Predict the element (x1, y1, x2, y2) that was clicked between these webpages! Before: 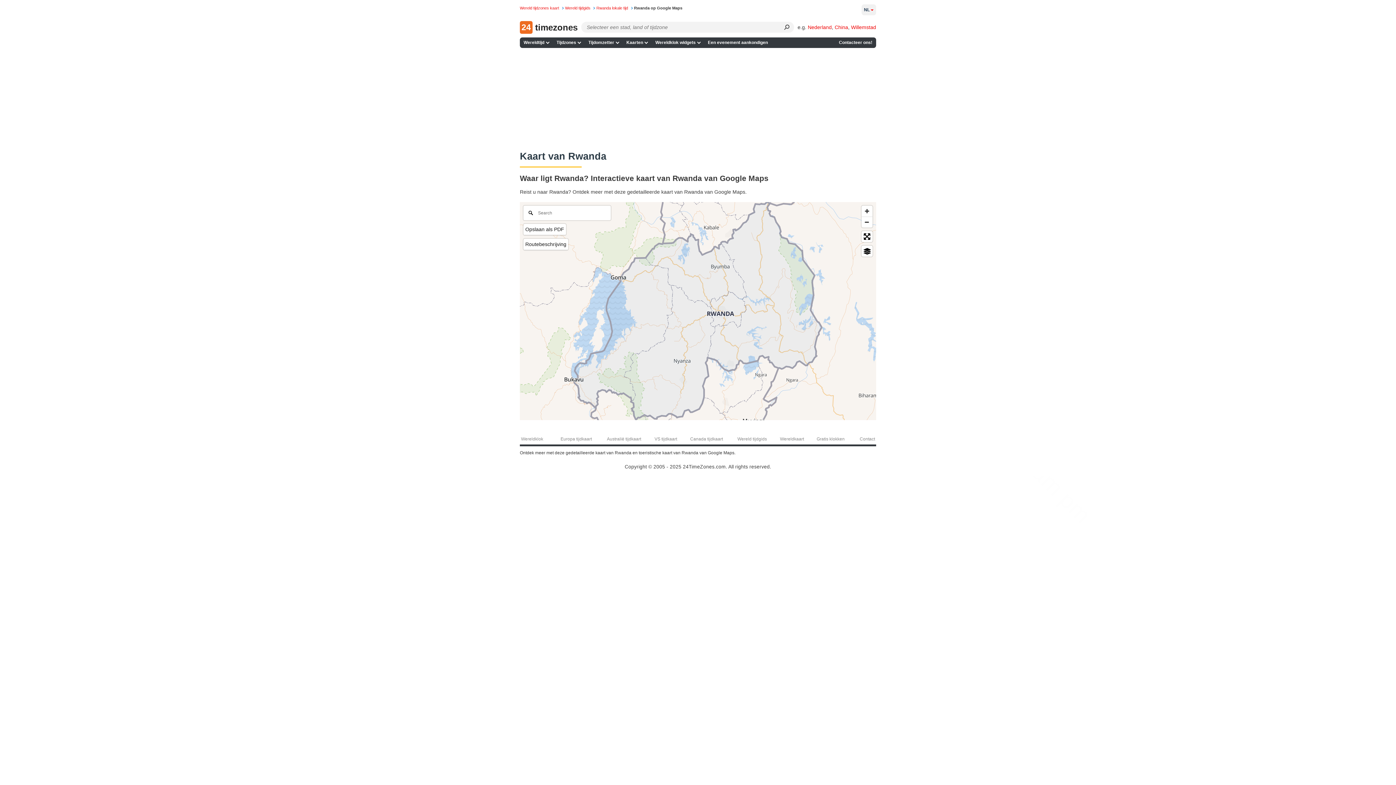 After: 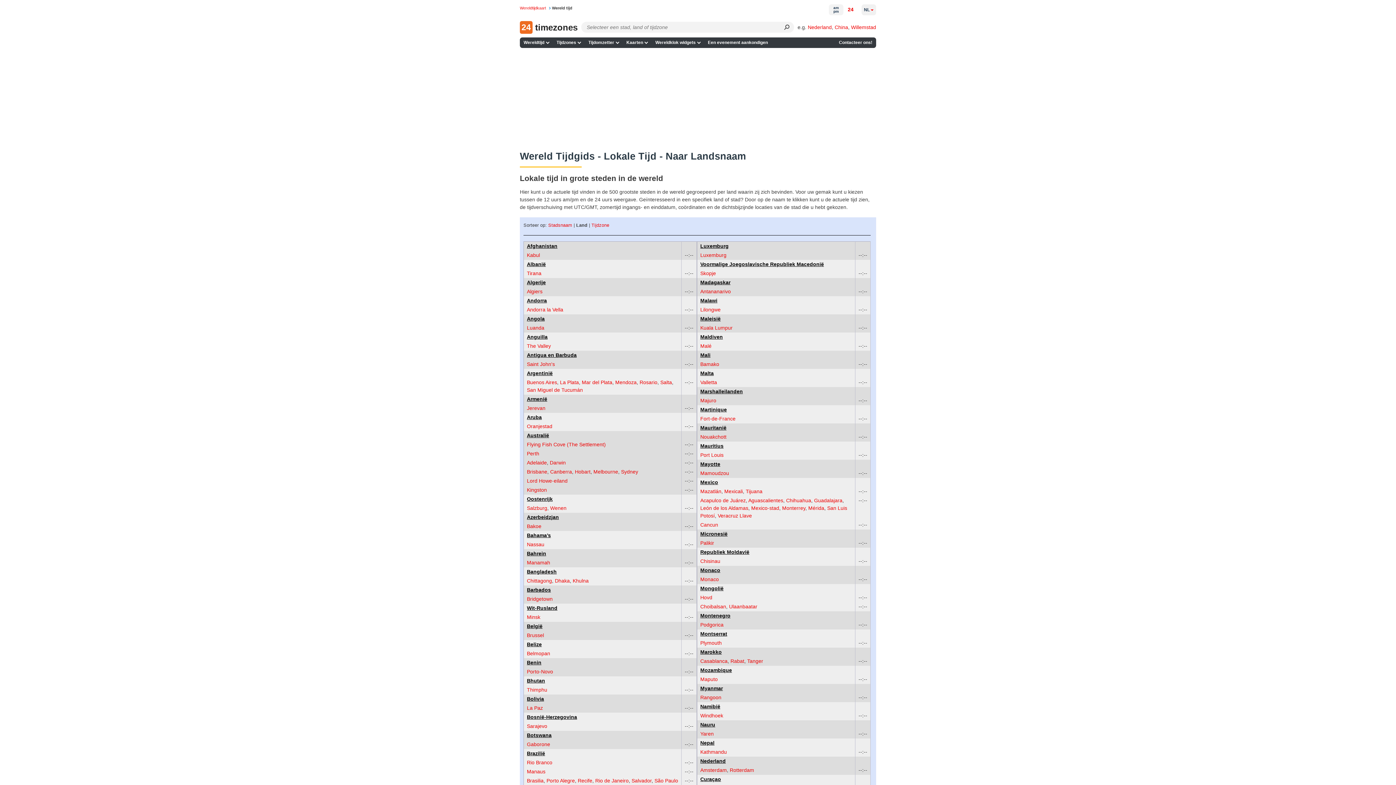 Action: label: Wereld tijdgids  bbox: (565, 5, 595, 10)